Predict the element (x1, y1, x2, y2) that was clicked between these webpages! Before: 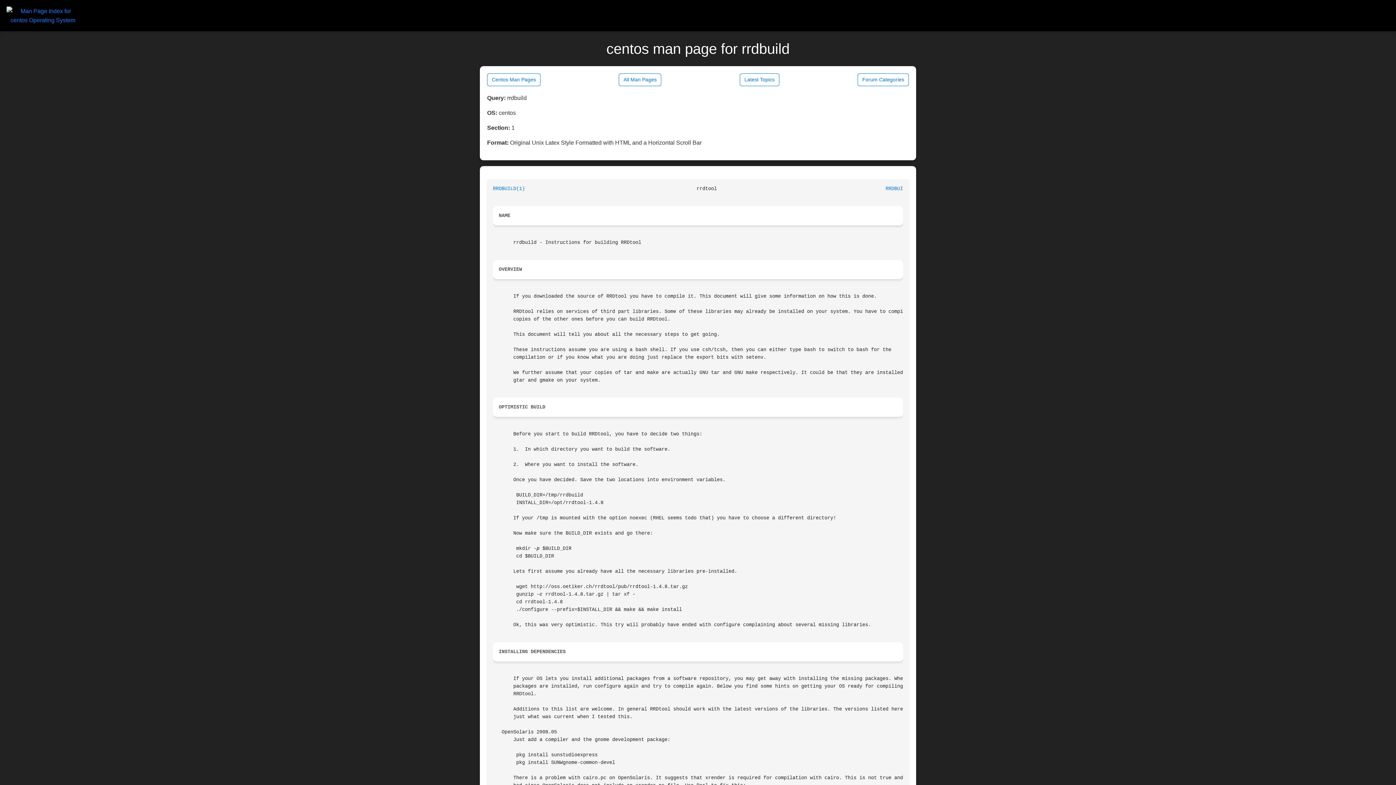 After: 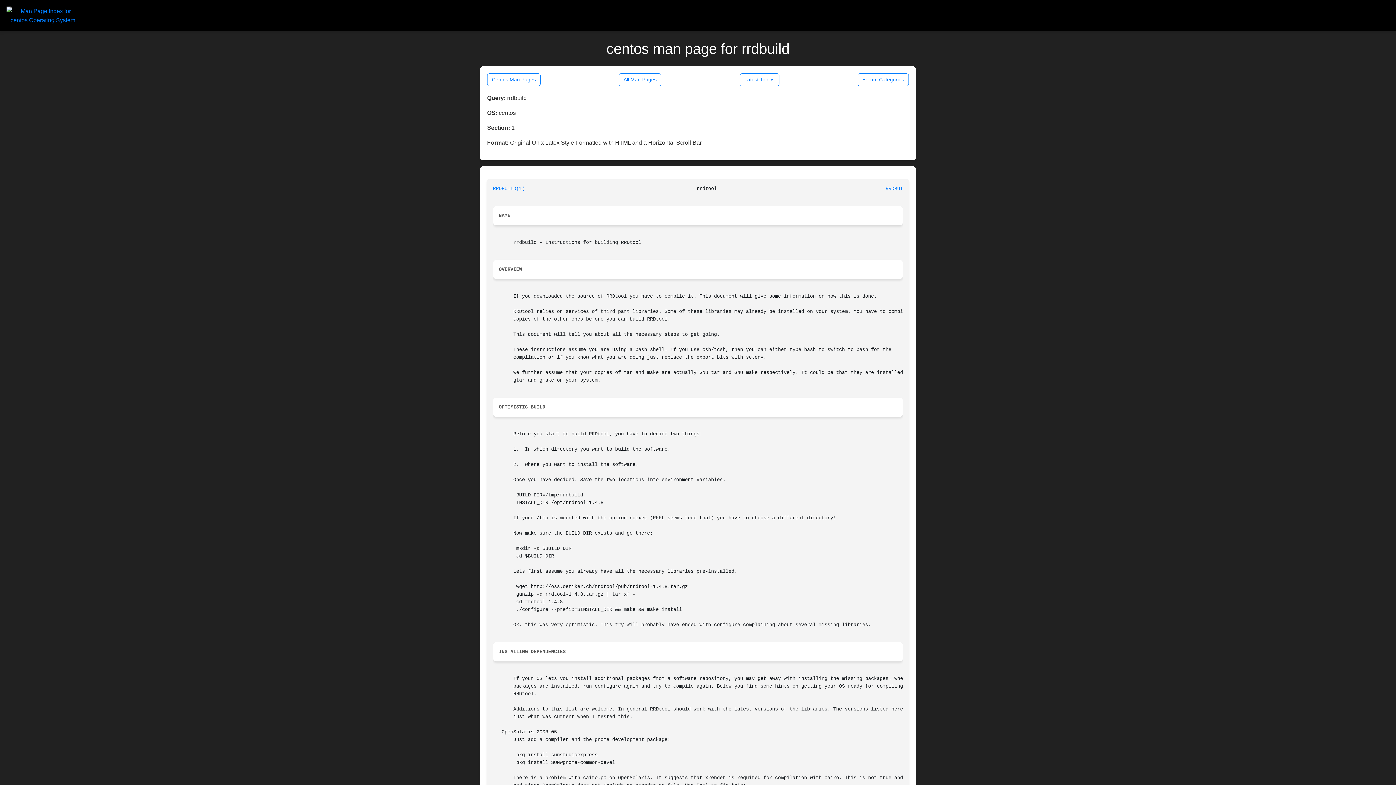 Action: label: RRDBUILD(1) bbox: (885, 186, 917, 191)